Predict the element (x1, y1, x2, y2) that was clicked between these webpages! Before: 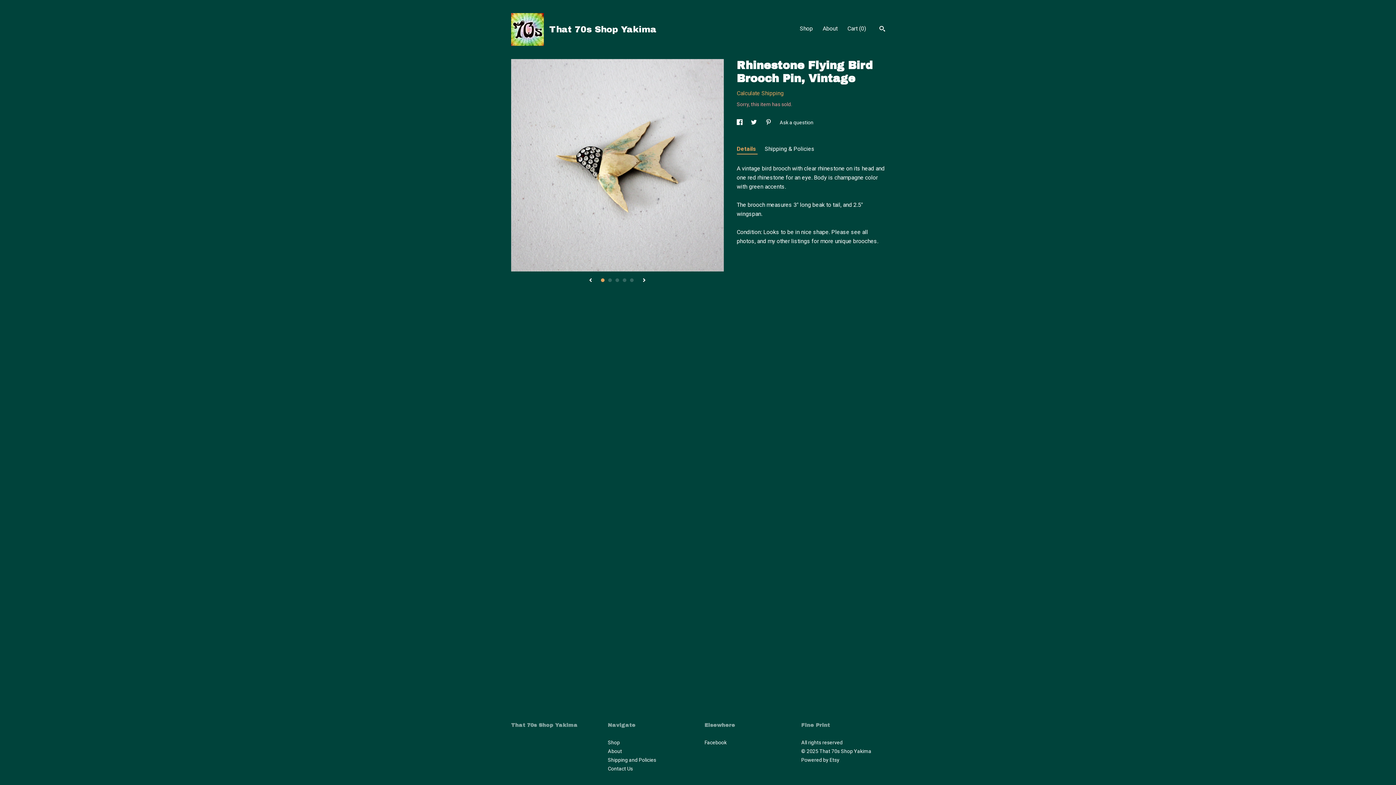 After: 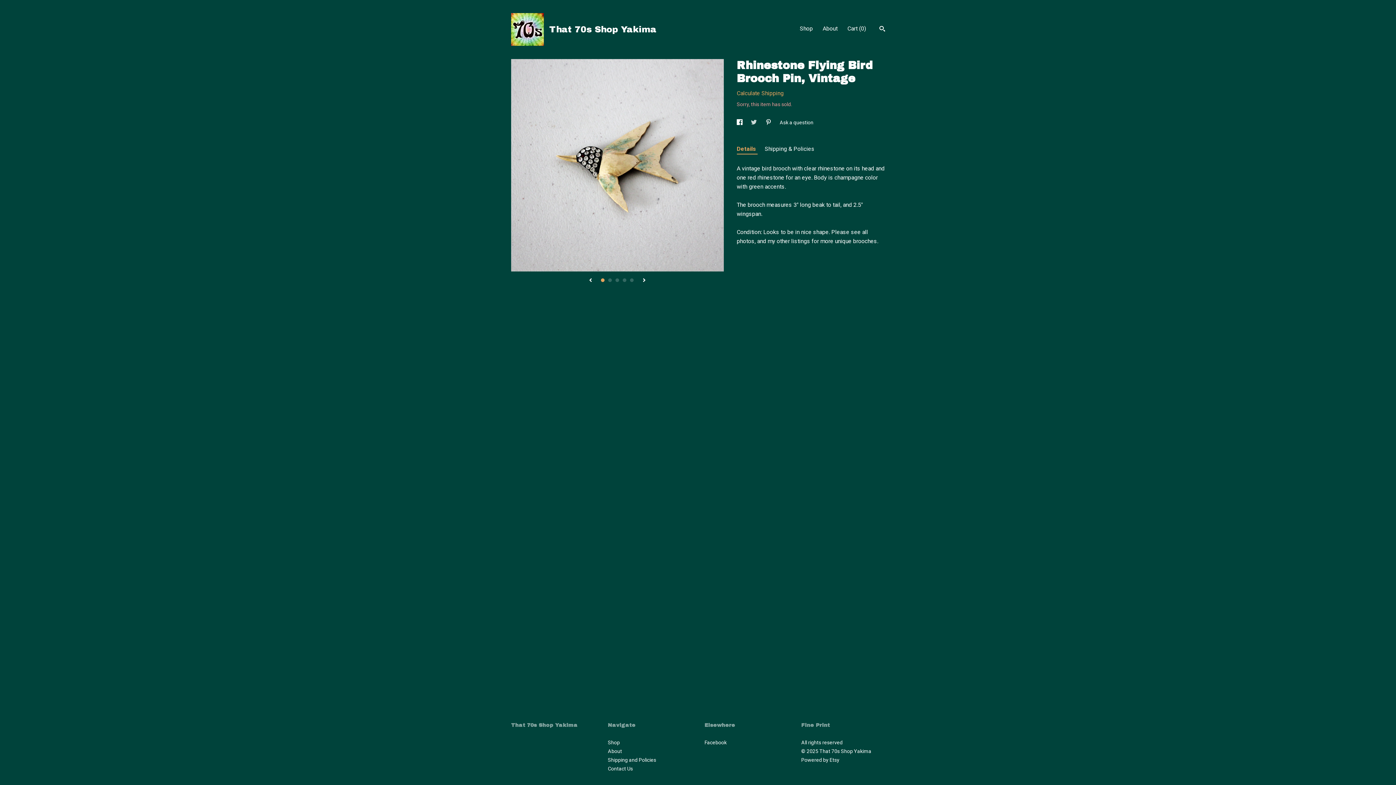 Action: label: social media share for  twitter bbox: (751, 119, 758, 125)